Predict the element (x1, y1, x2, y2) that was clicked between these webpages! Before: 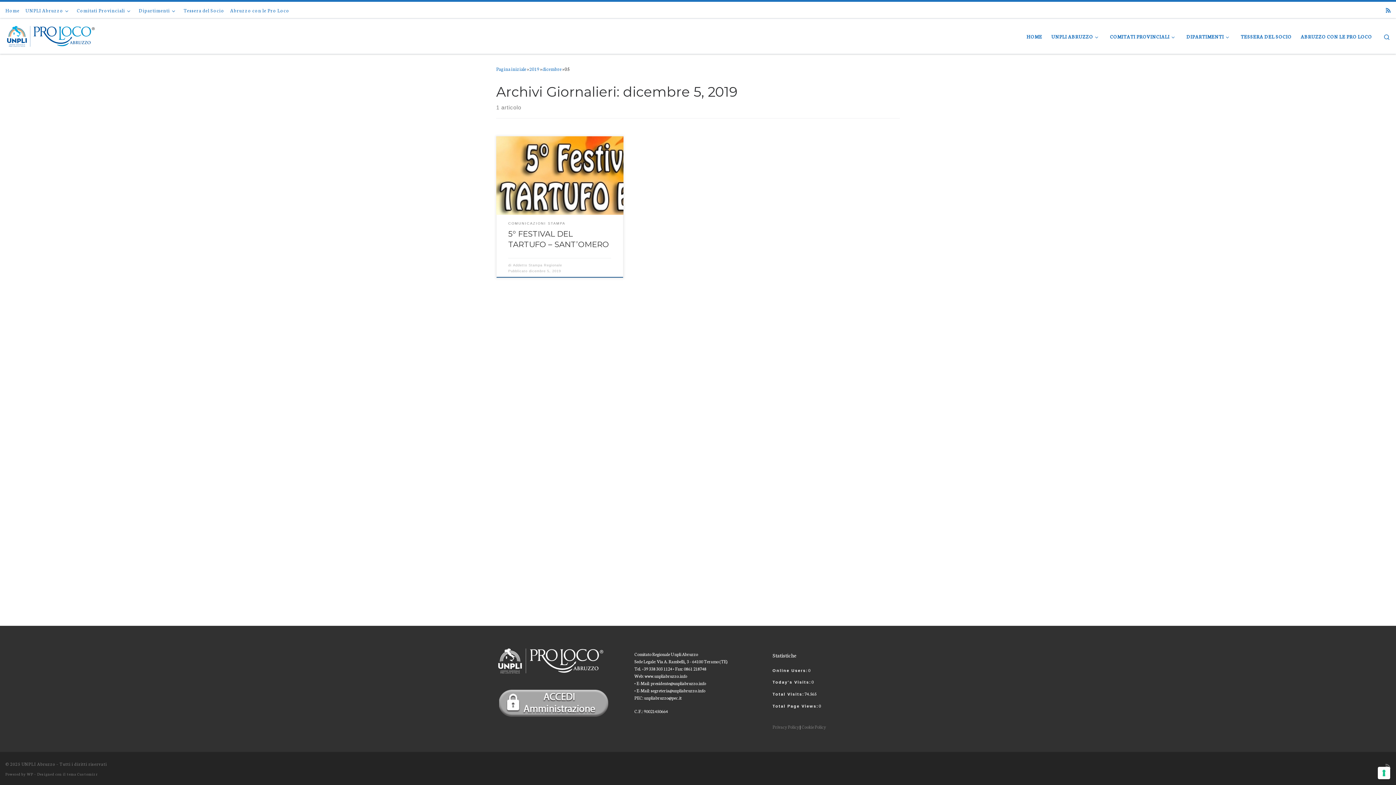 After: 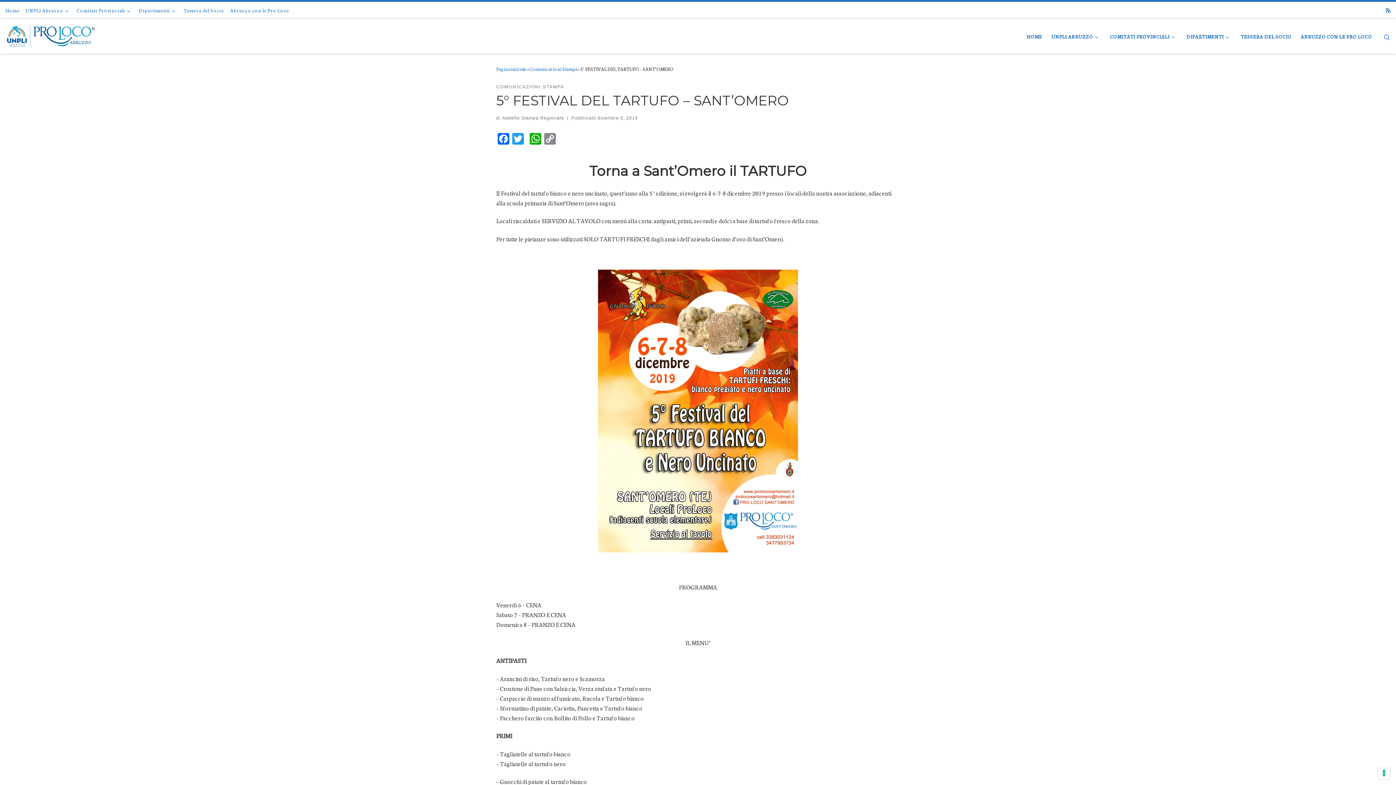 Action: bbox: (496, 136, 623, 215)